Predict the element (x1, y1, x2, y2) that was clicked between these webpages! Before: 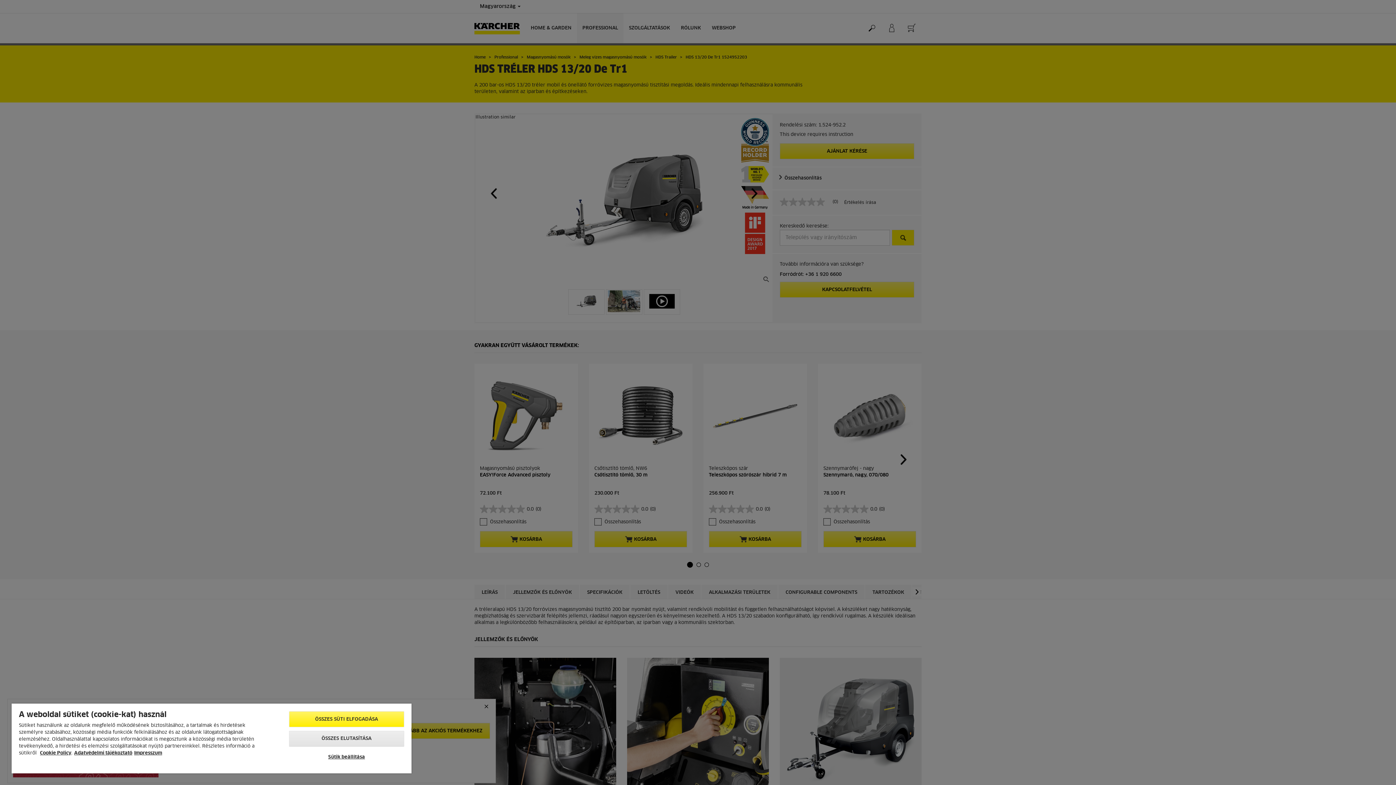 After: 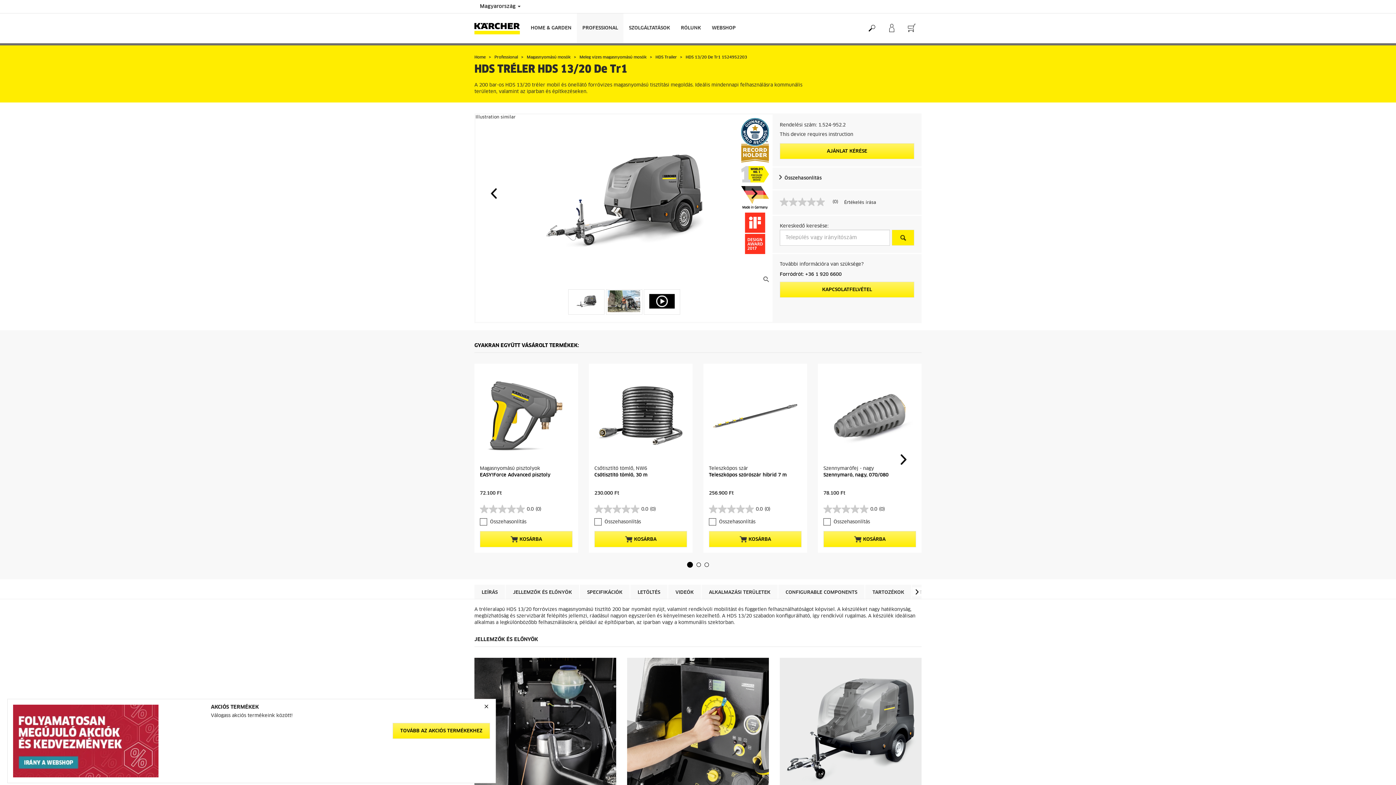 Action: label: ÖSSZES SÜTI ELFOGADÁSA bbox: (288, 711, 404, 727)